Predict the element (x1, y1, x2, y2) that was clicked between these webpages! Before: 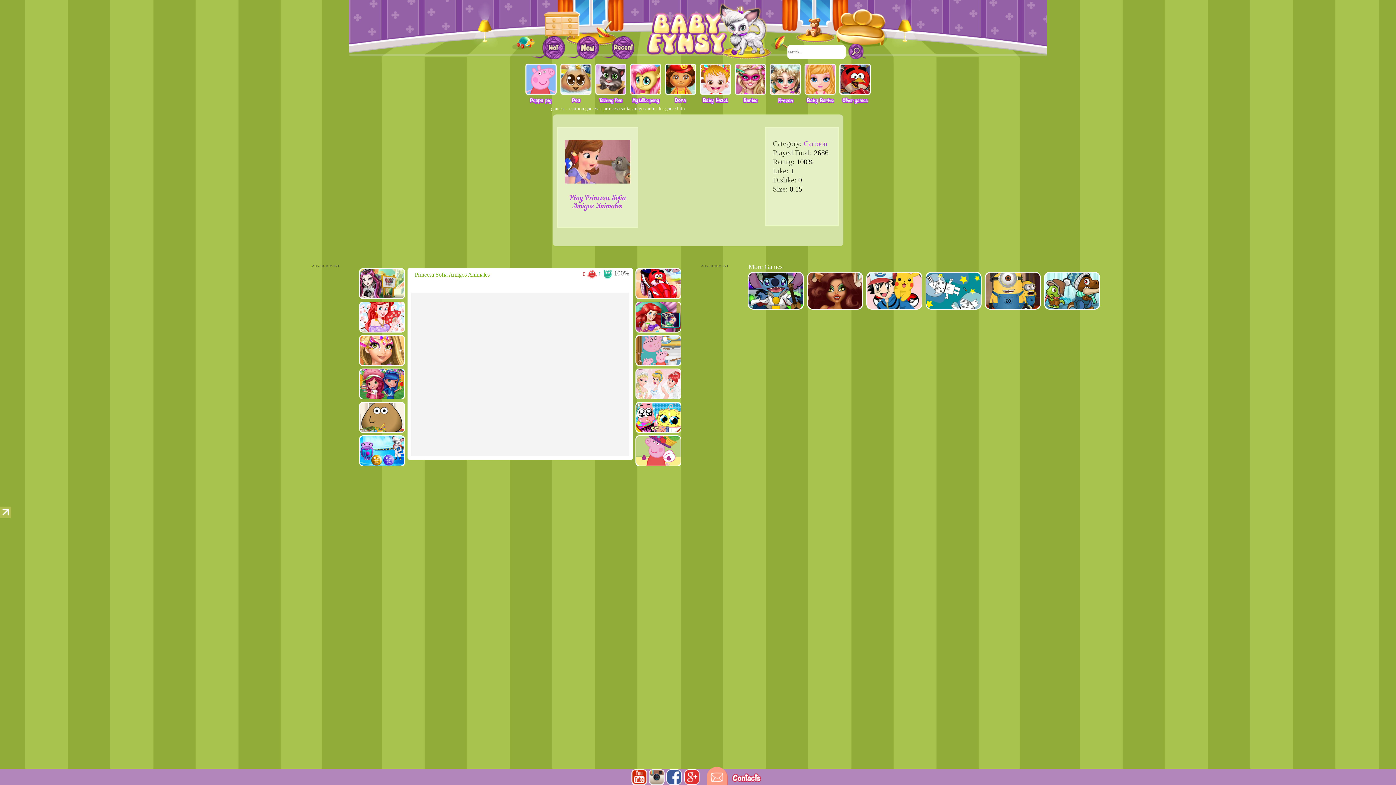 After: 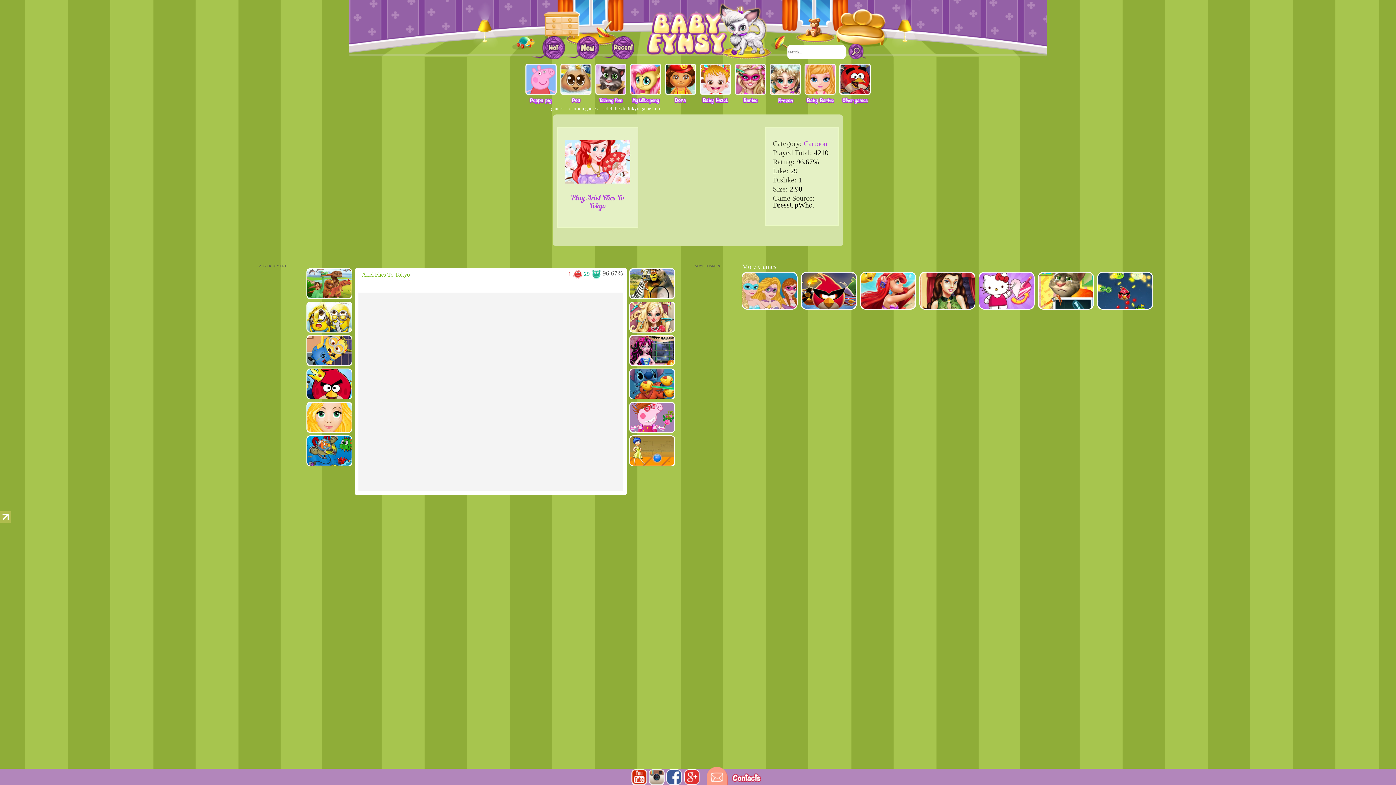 Action: bbox: (359, 301, 405, 332)